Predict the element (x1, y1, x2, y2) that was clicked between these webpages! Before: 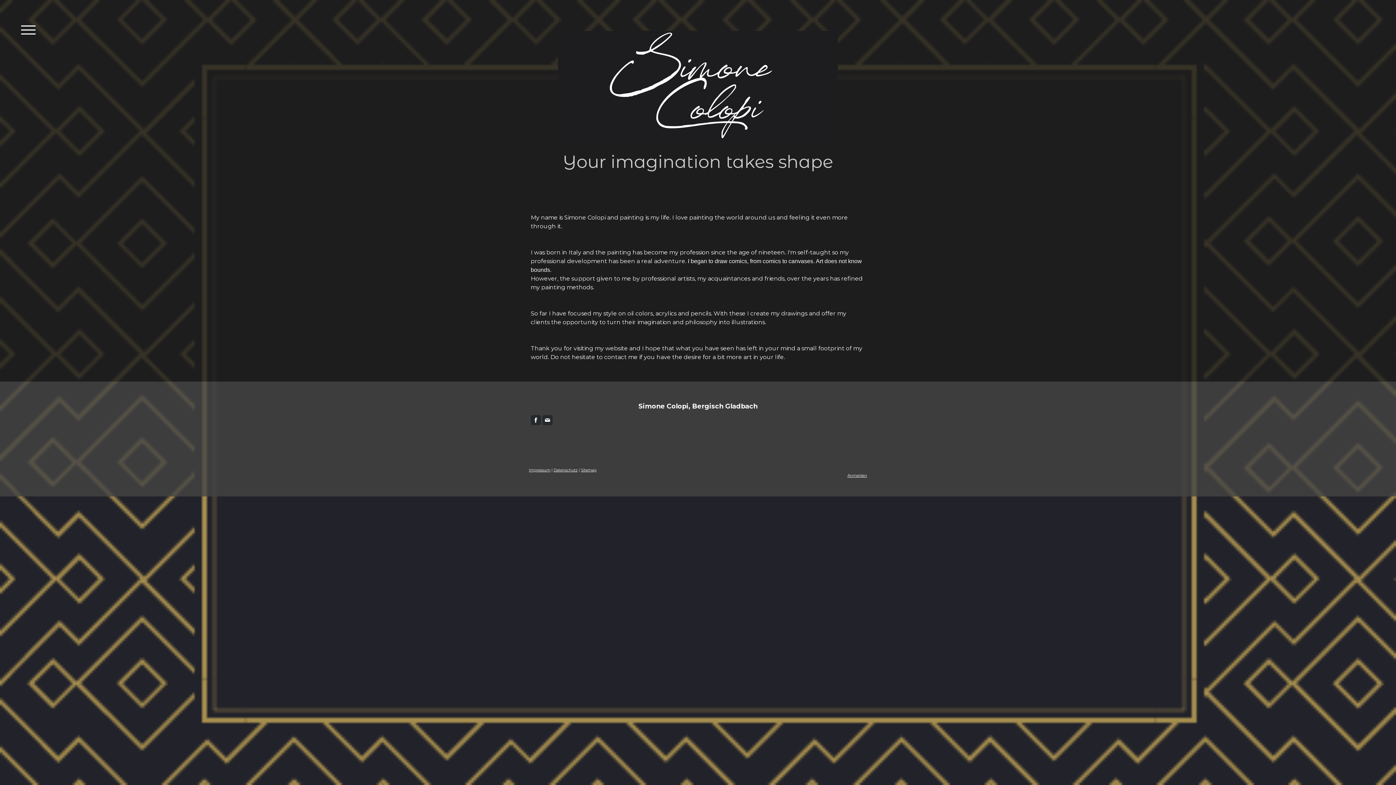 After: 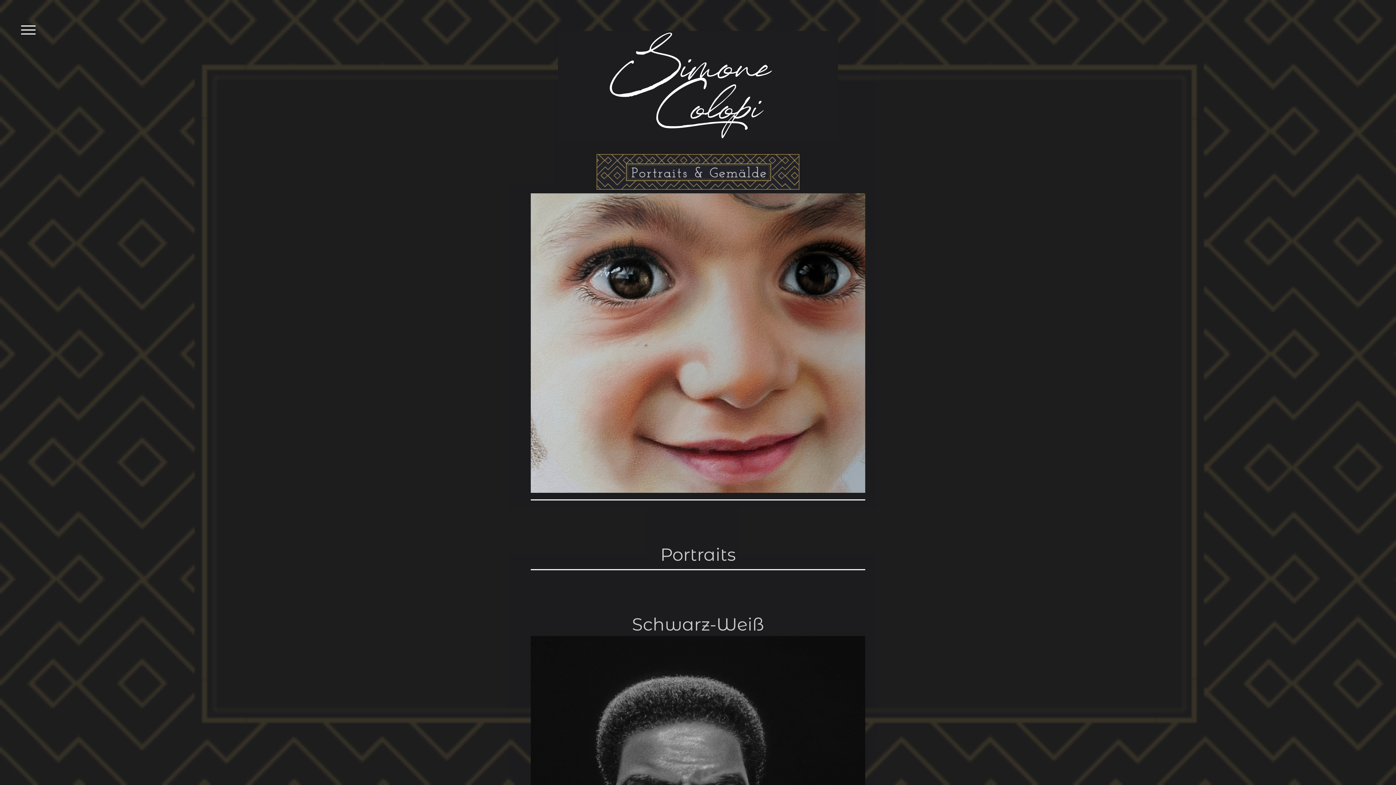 Action: bbox: (558, 31, 838, 38)